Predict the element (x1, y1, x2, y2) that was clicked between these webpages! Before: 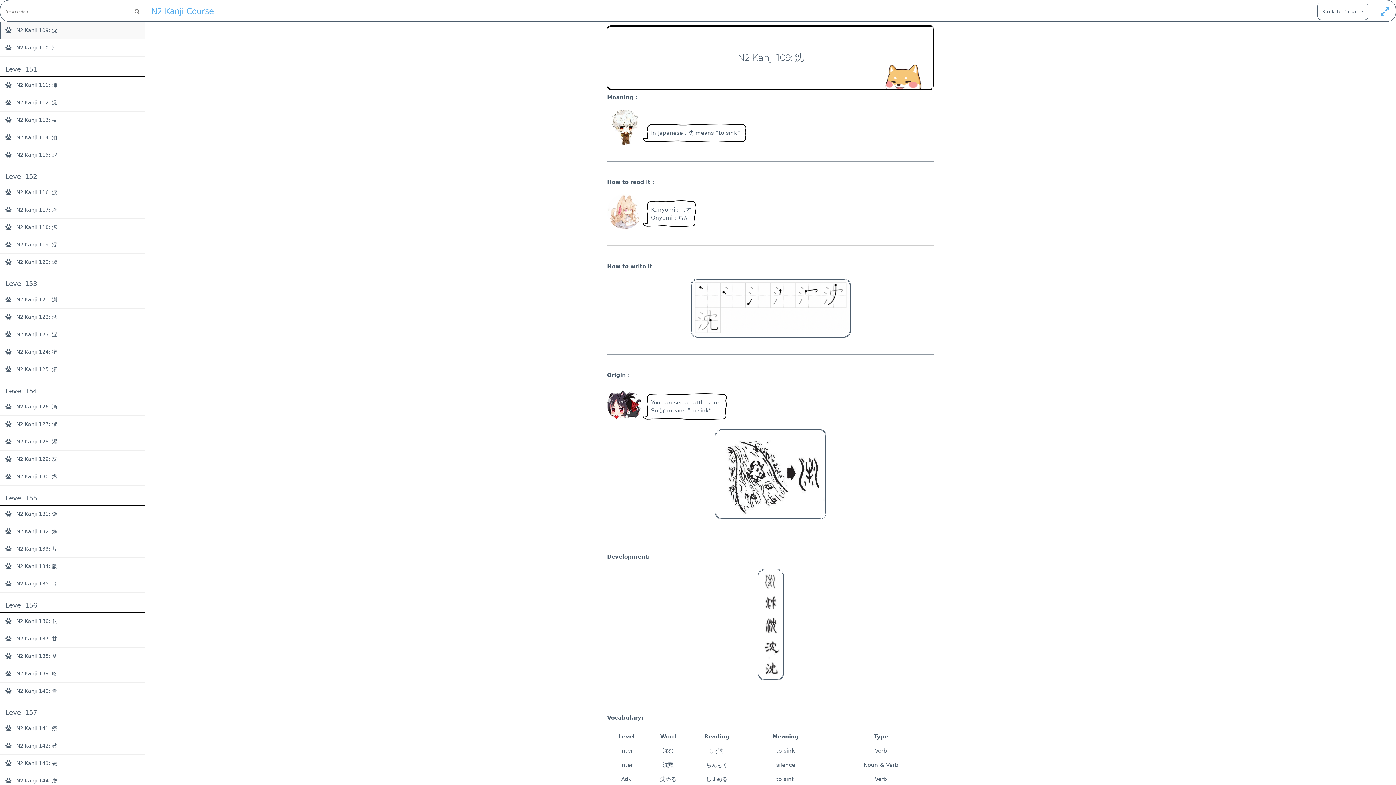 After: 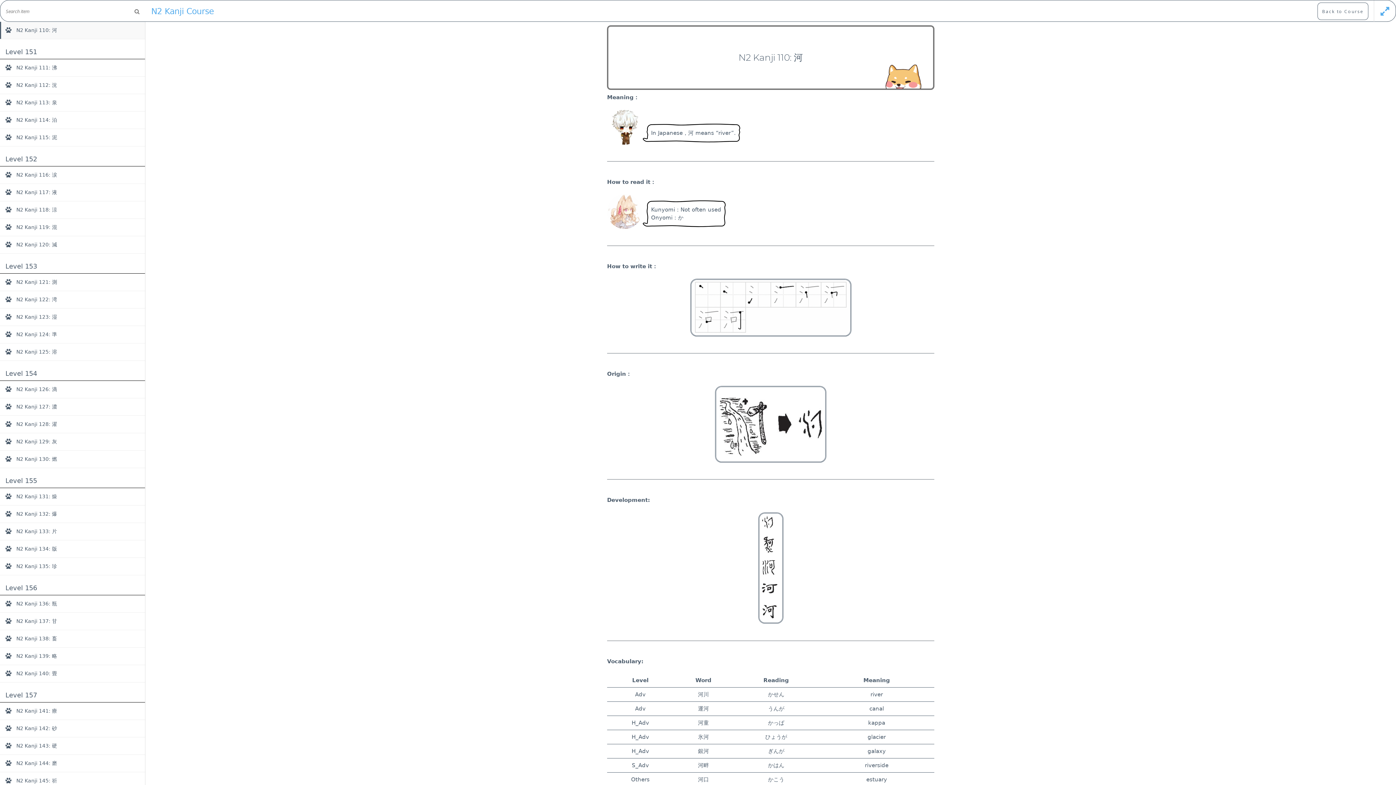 Action: bbox: (5, 39, 139, 56) label: N2 Kanji 110: 河	